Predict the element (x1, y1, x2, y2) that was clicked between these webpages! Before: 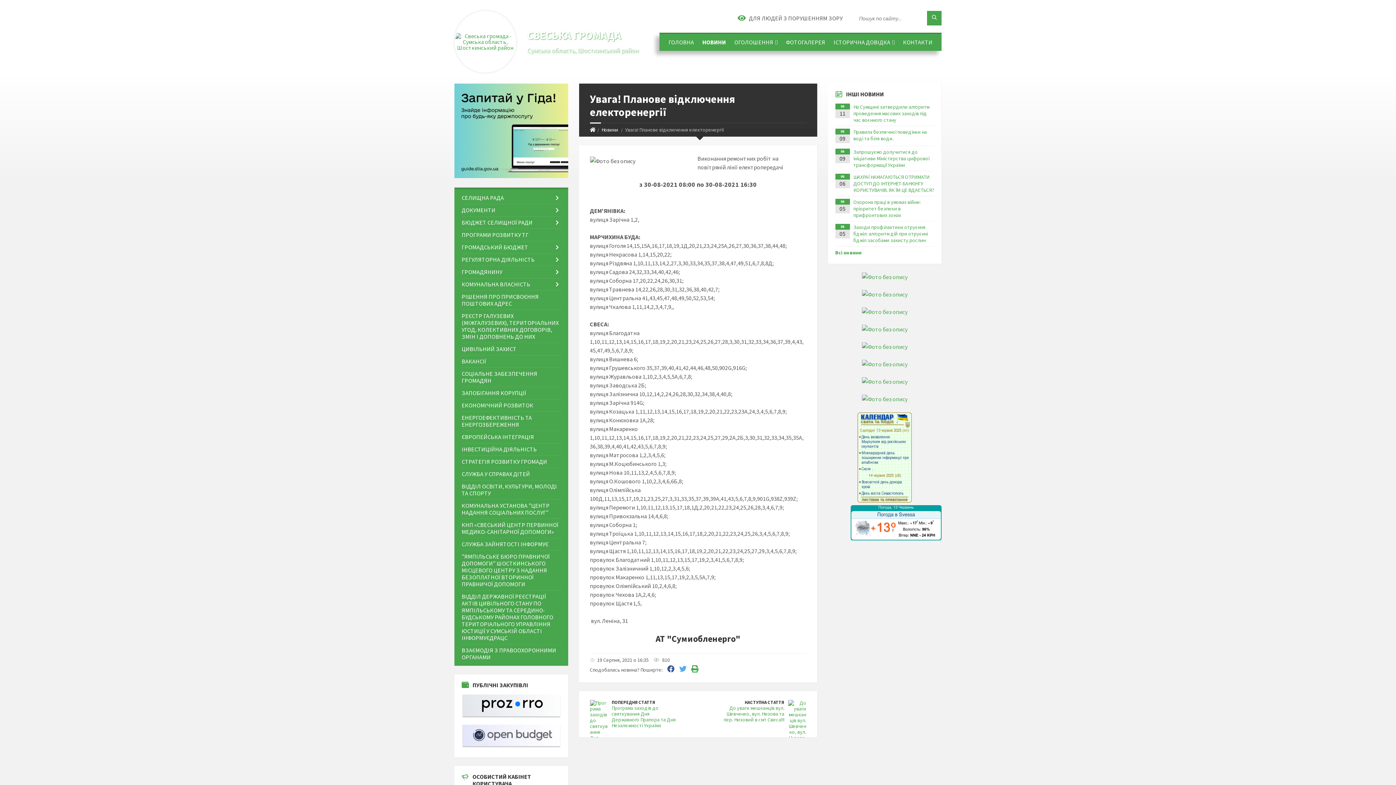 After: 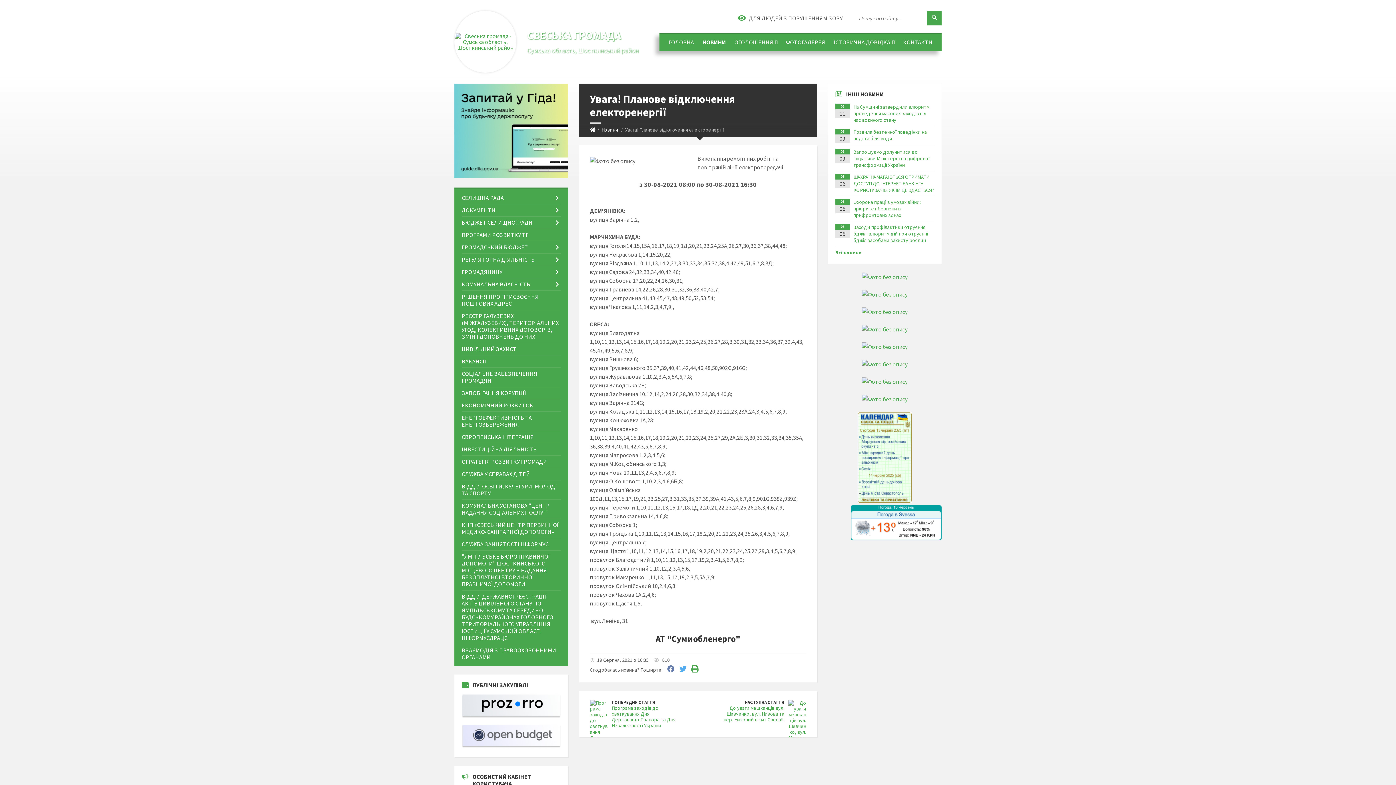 Action: bbox: (667, 665, 674, 673)